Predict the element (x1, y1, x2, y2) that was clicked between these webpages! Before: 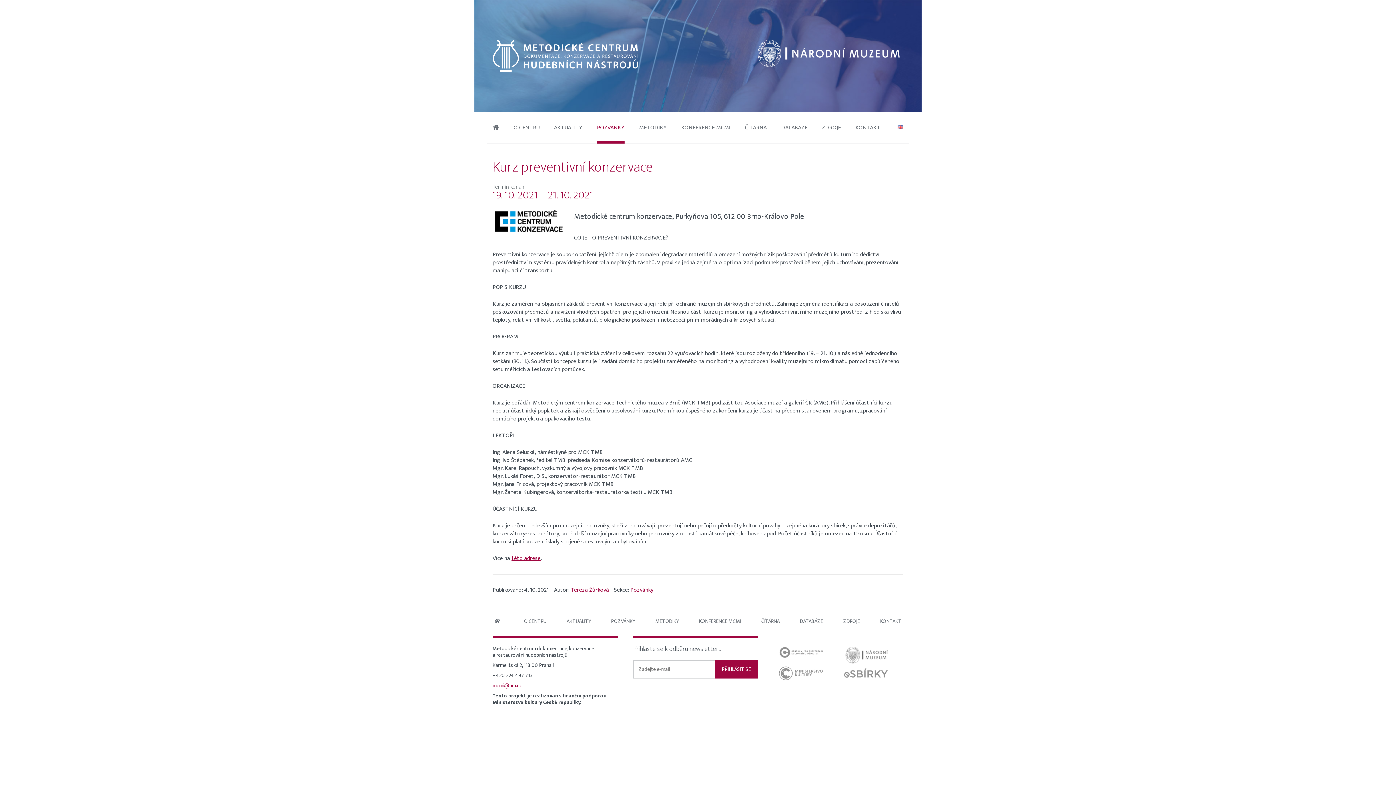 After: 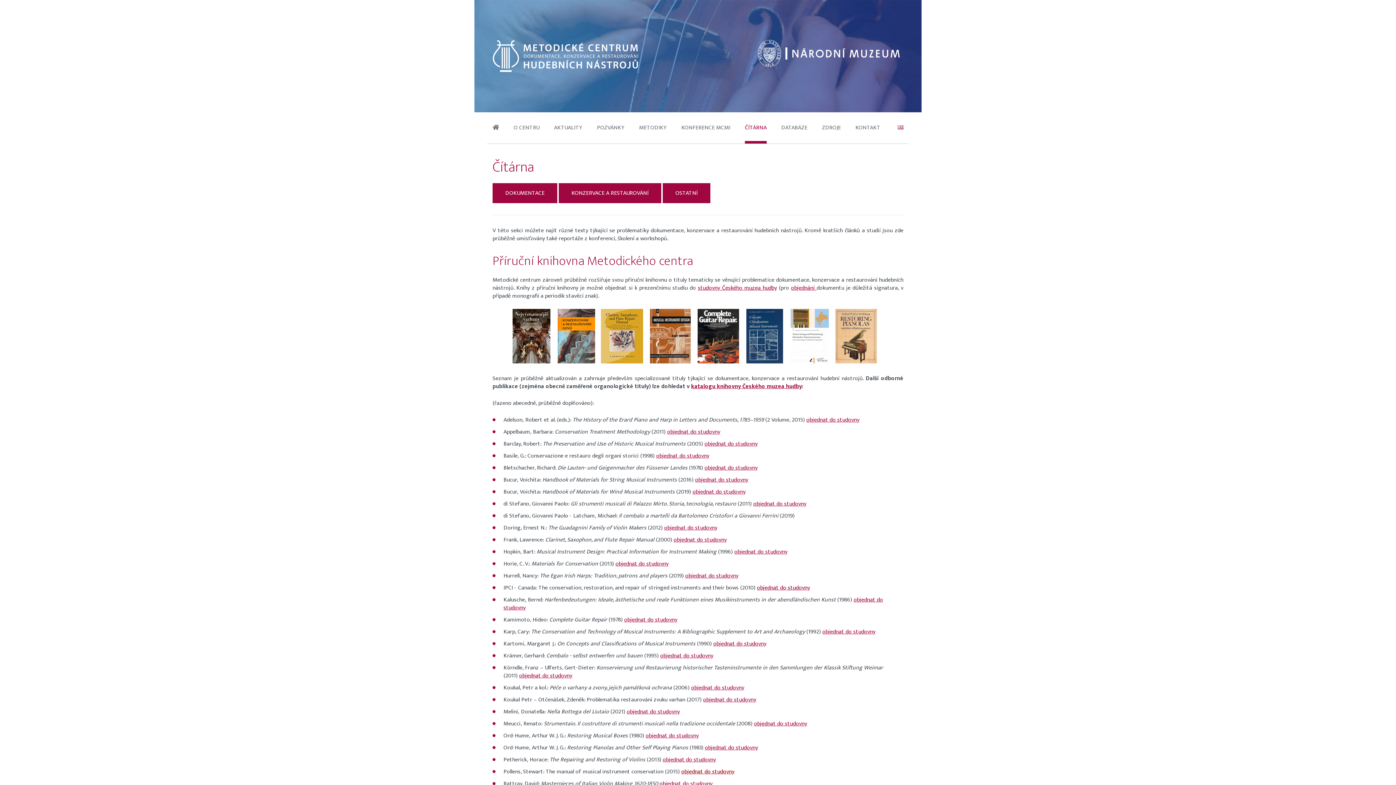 Action: bbox: (745, 112, 766, 143) label: ČÍTÁRNA